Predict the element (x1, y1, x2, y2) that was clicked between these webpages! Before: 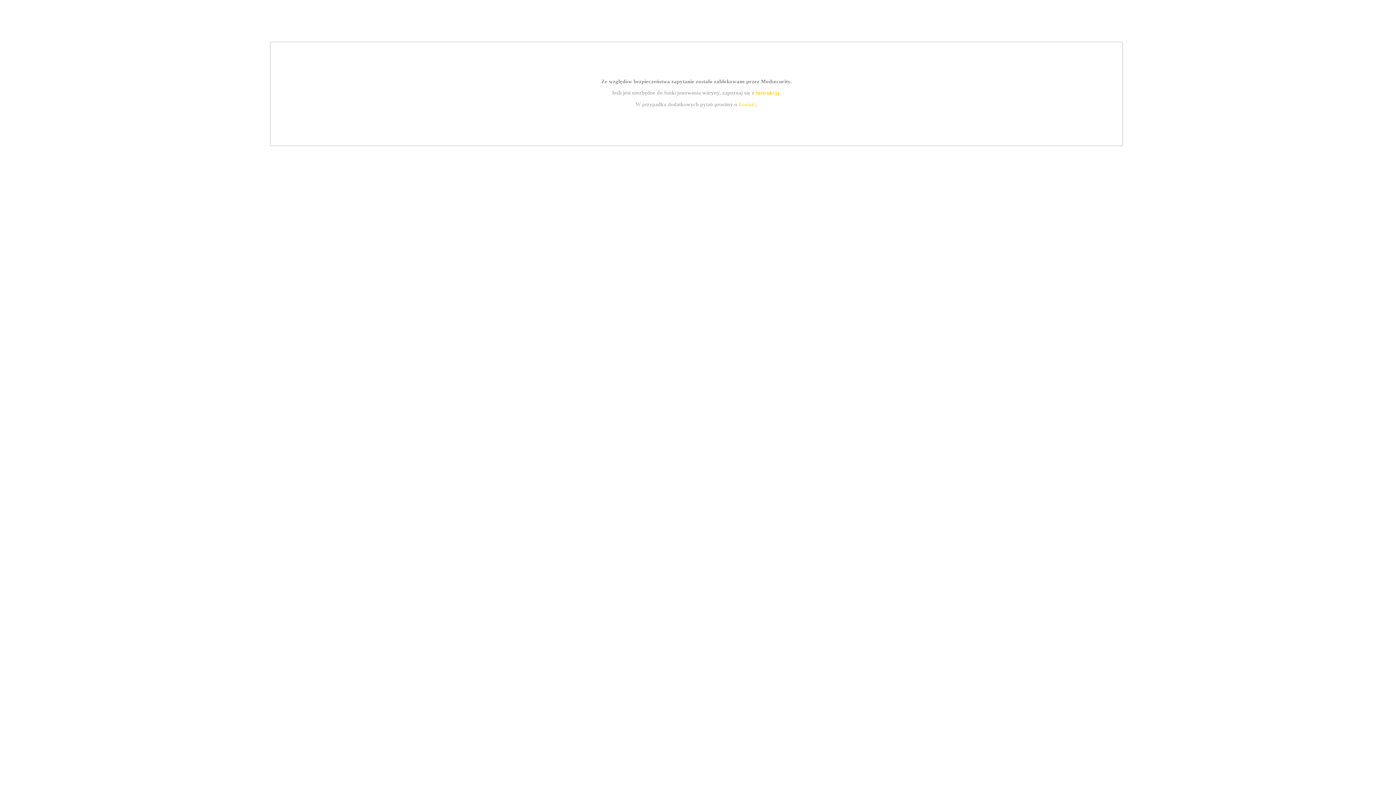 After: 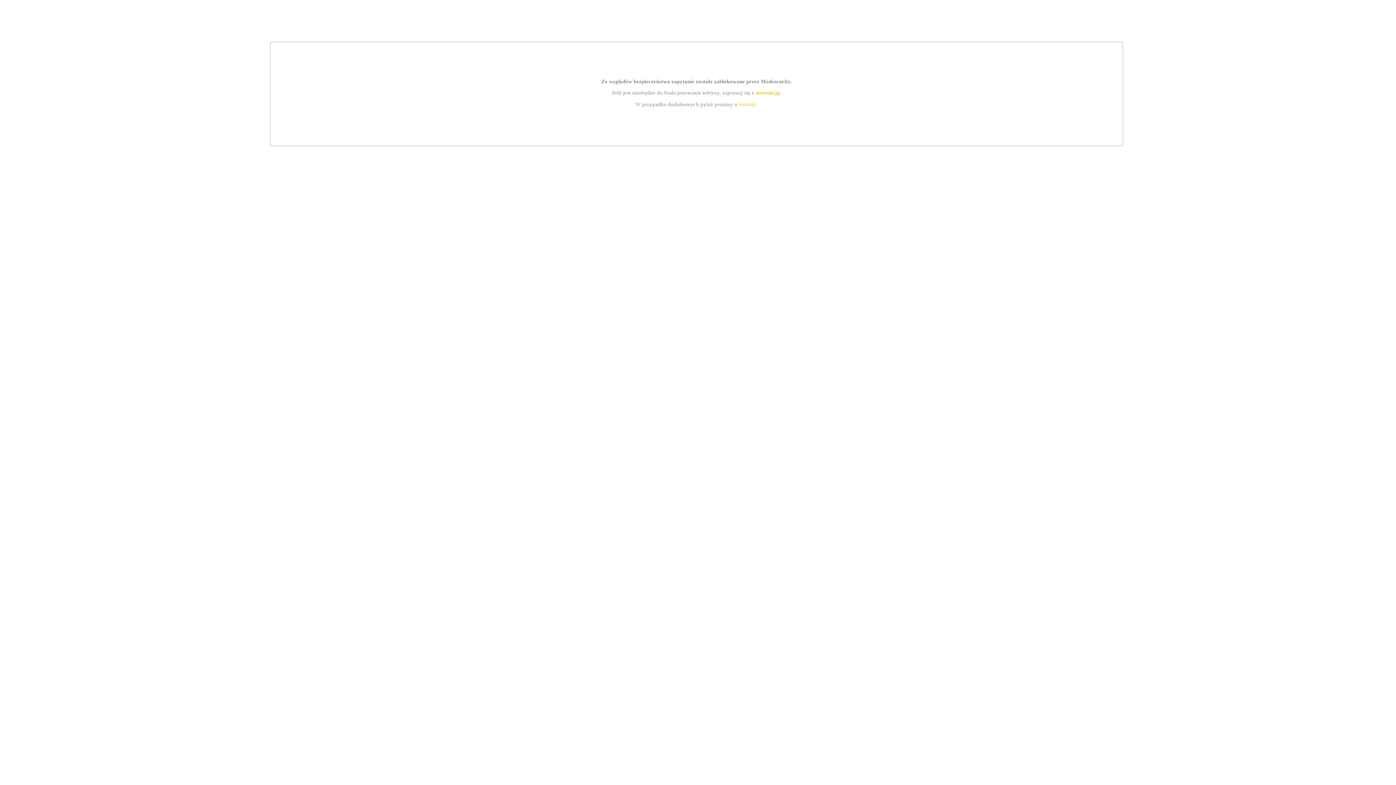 Action: label: instrukcją bbox: (755, 89, 779, 95)